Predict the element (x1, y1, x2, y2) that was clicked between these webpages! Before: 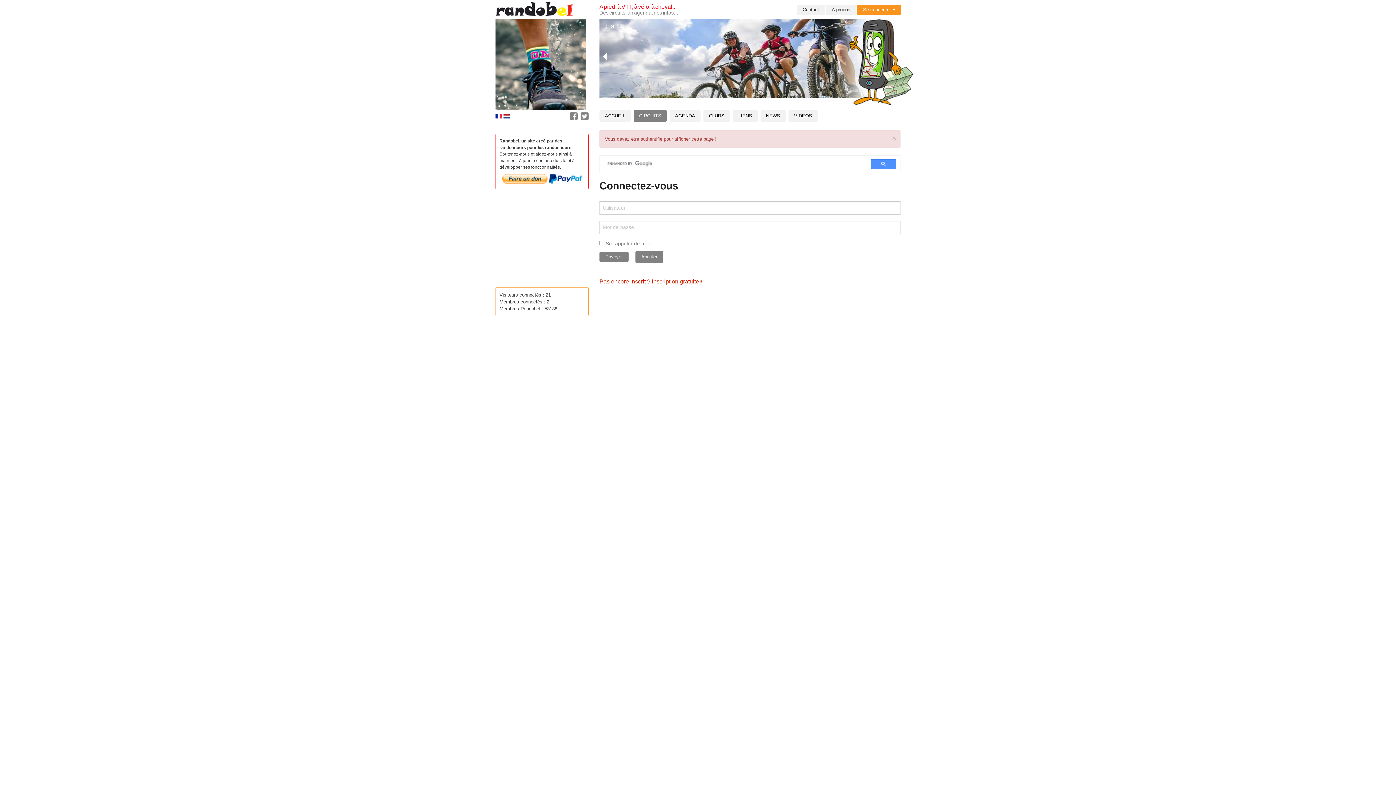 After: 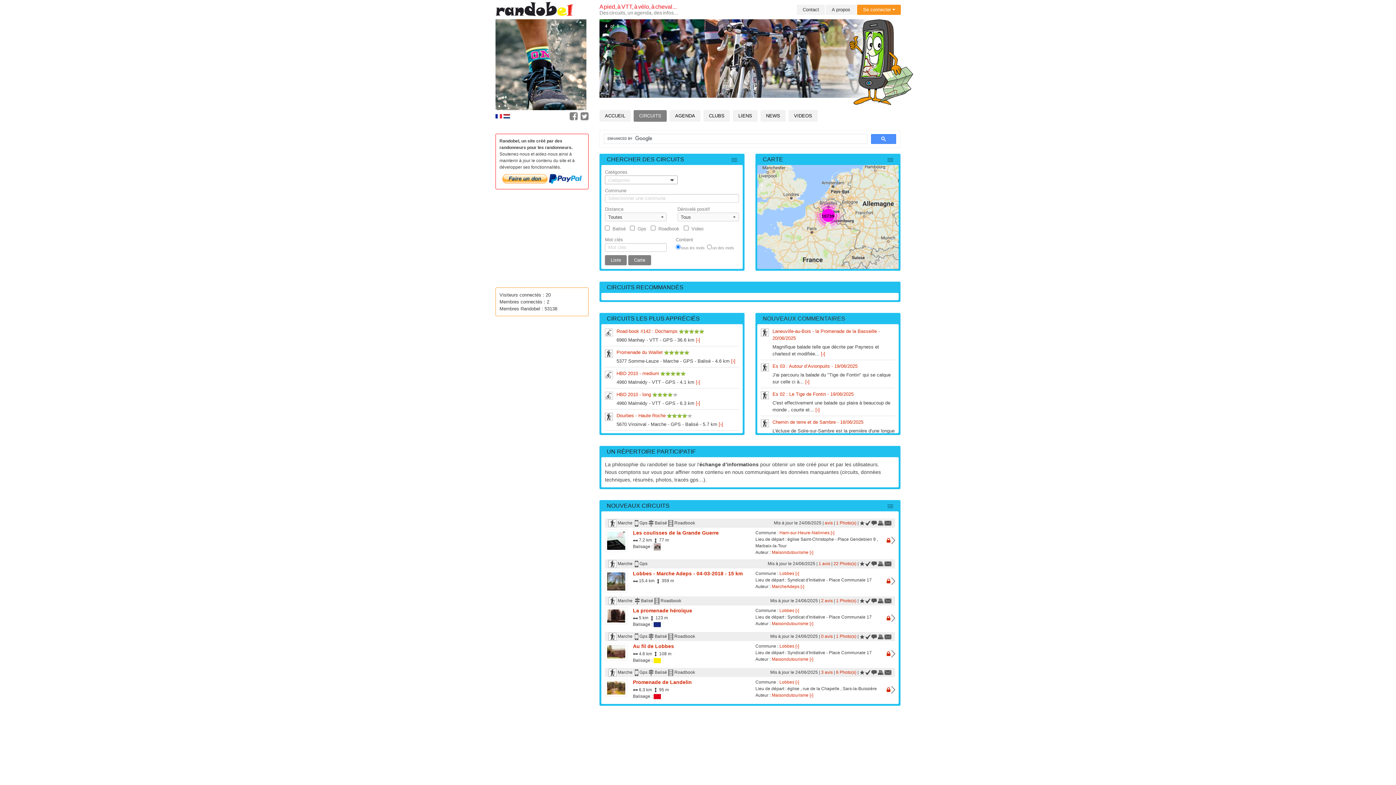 Action: label: CIRCUITS bbox: (633, 110, 666, 121)